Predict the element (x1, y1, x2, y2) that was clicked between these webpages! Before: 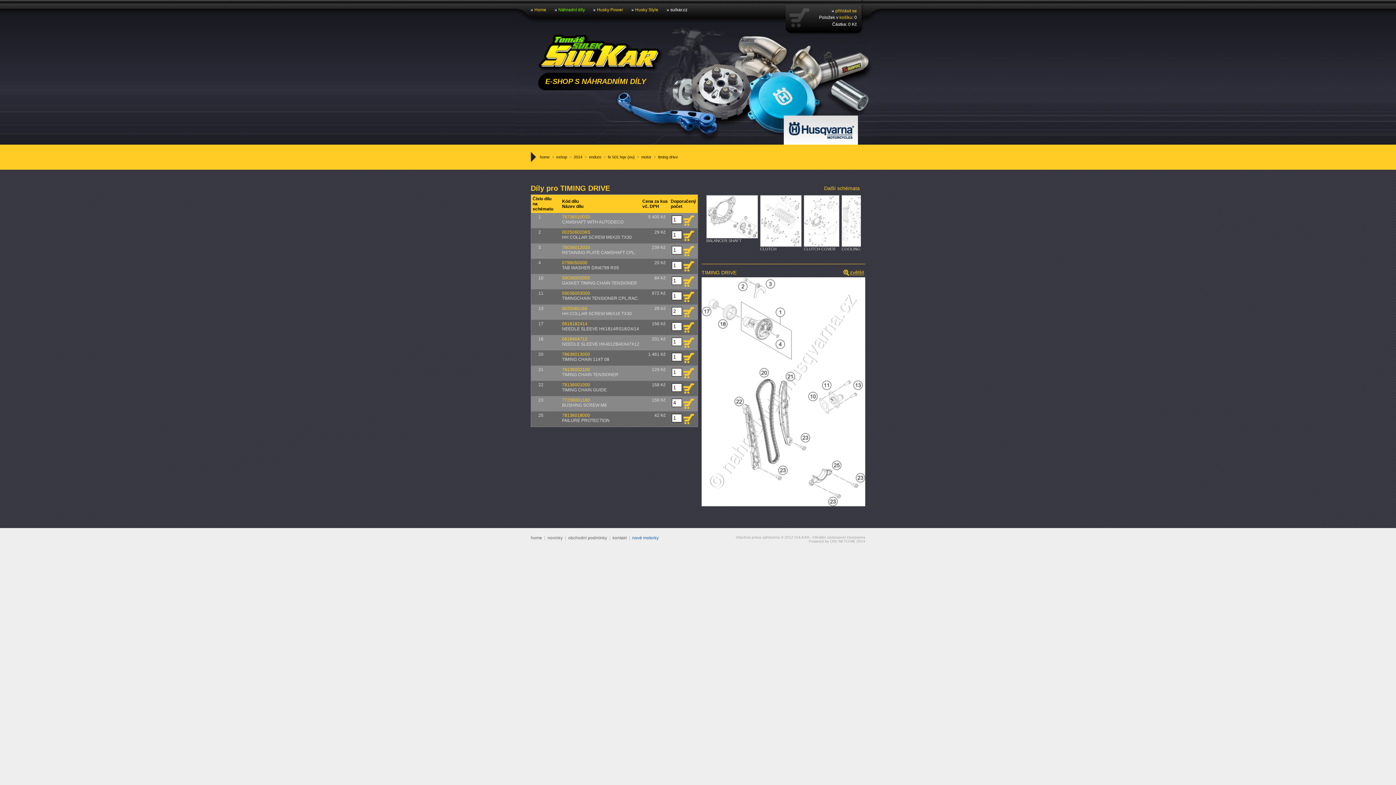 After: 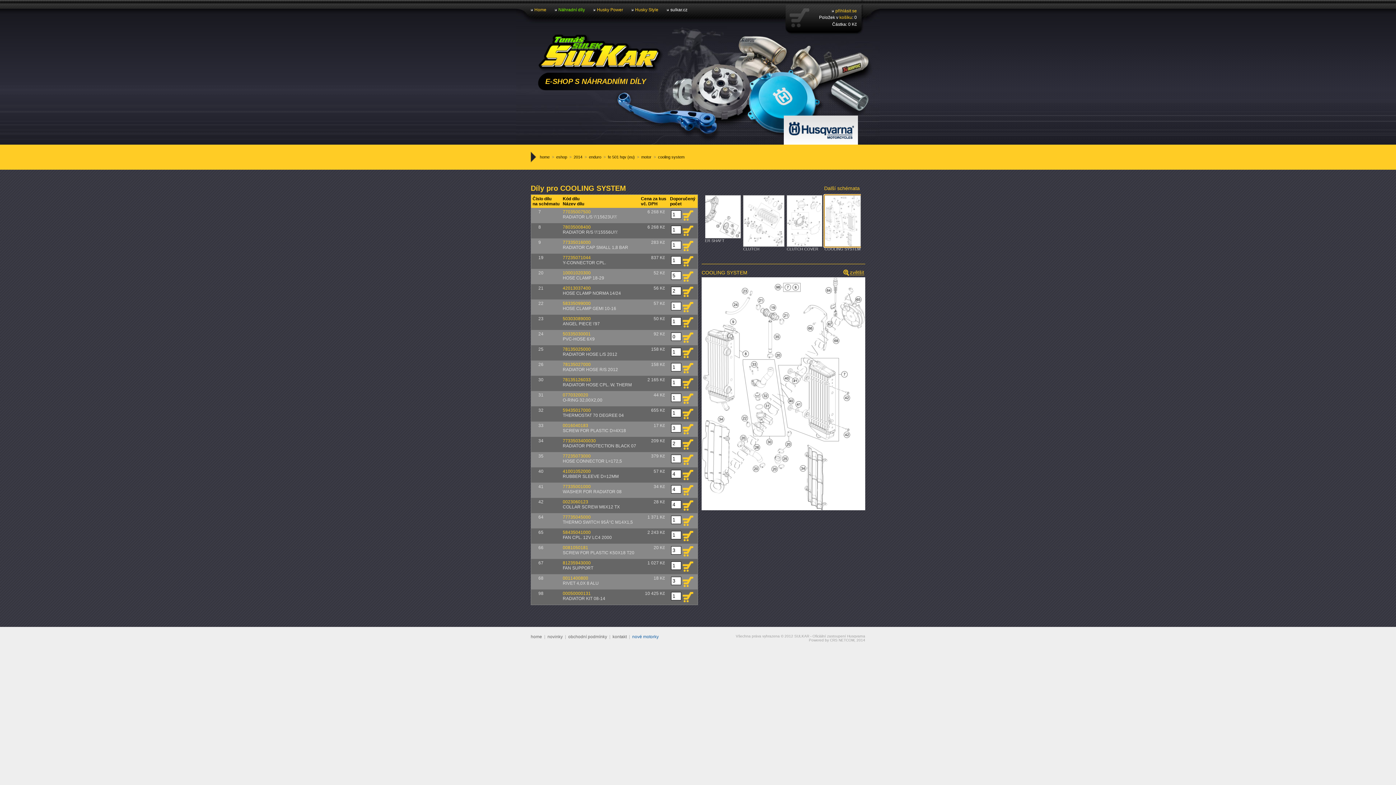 Action: bbox: (841, 195, 878, 246)